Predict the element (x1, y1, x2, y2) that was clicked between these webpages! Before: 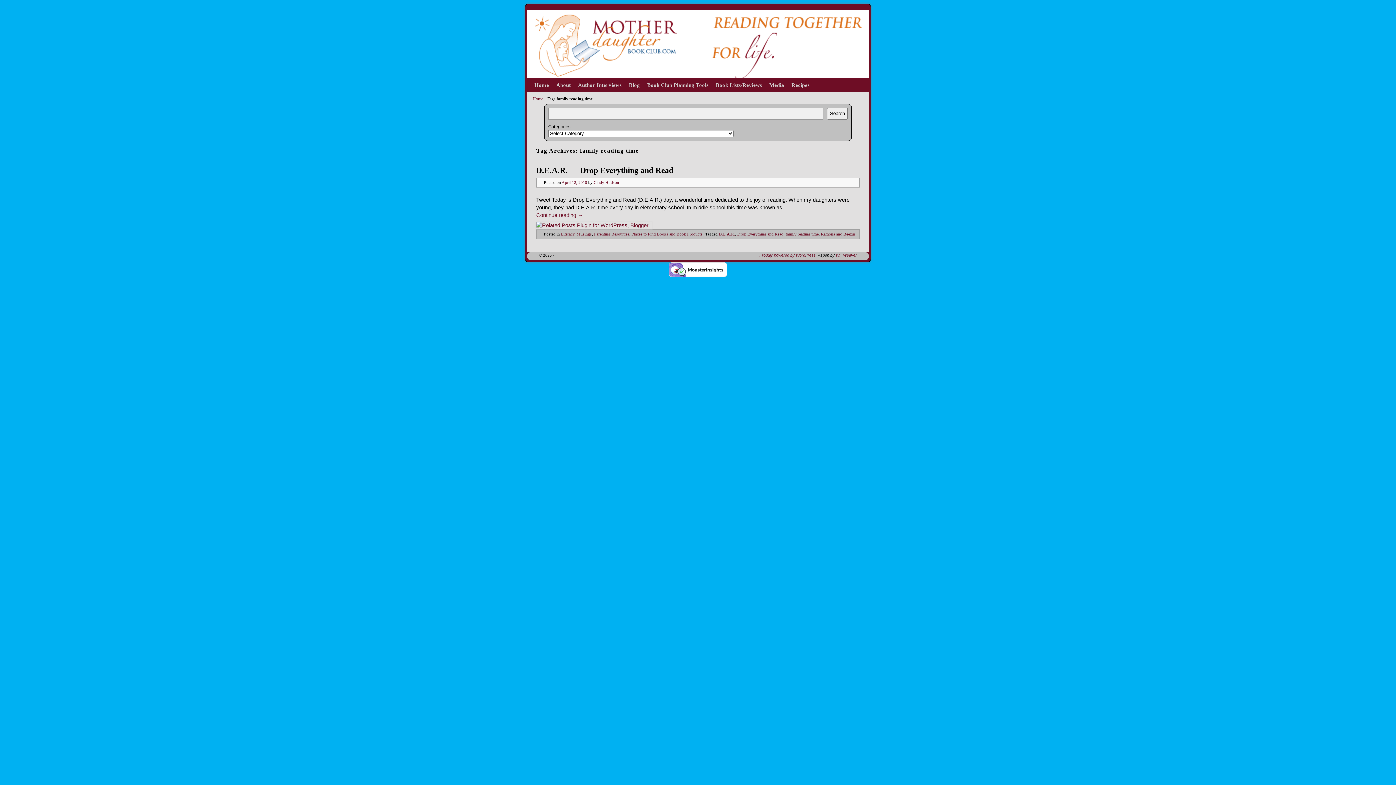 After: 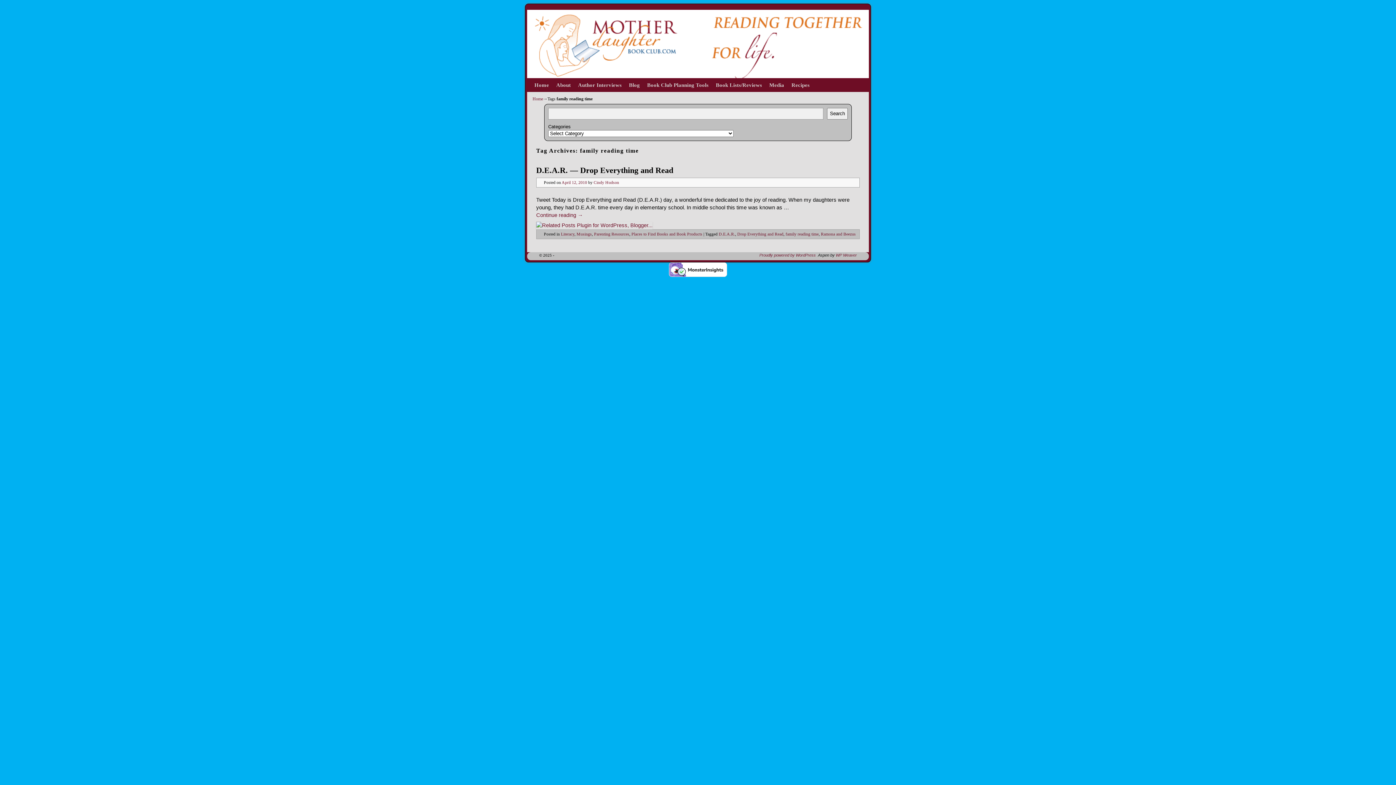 Action: label: family reading time bbox: (785, 232, 818, 236)